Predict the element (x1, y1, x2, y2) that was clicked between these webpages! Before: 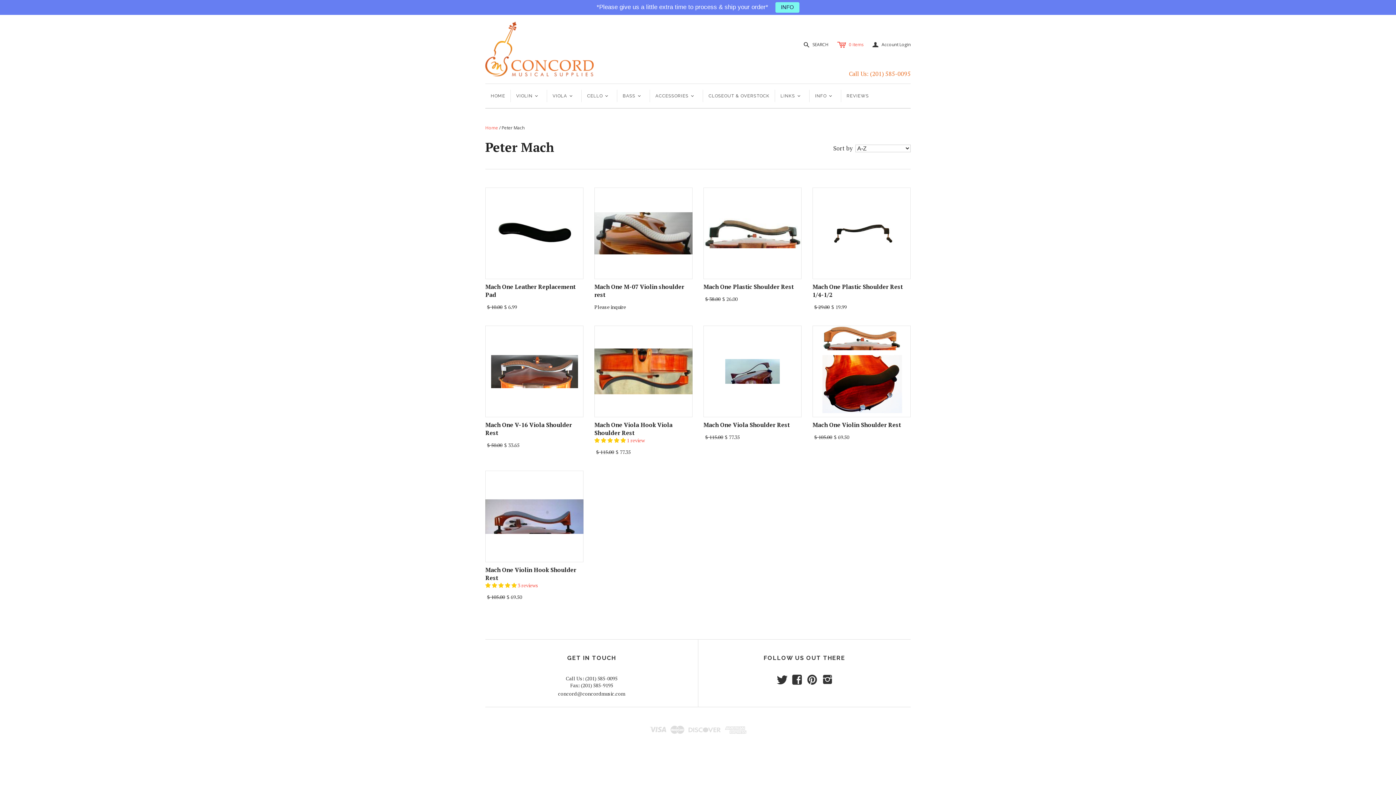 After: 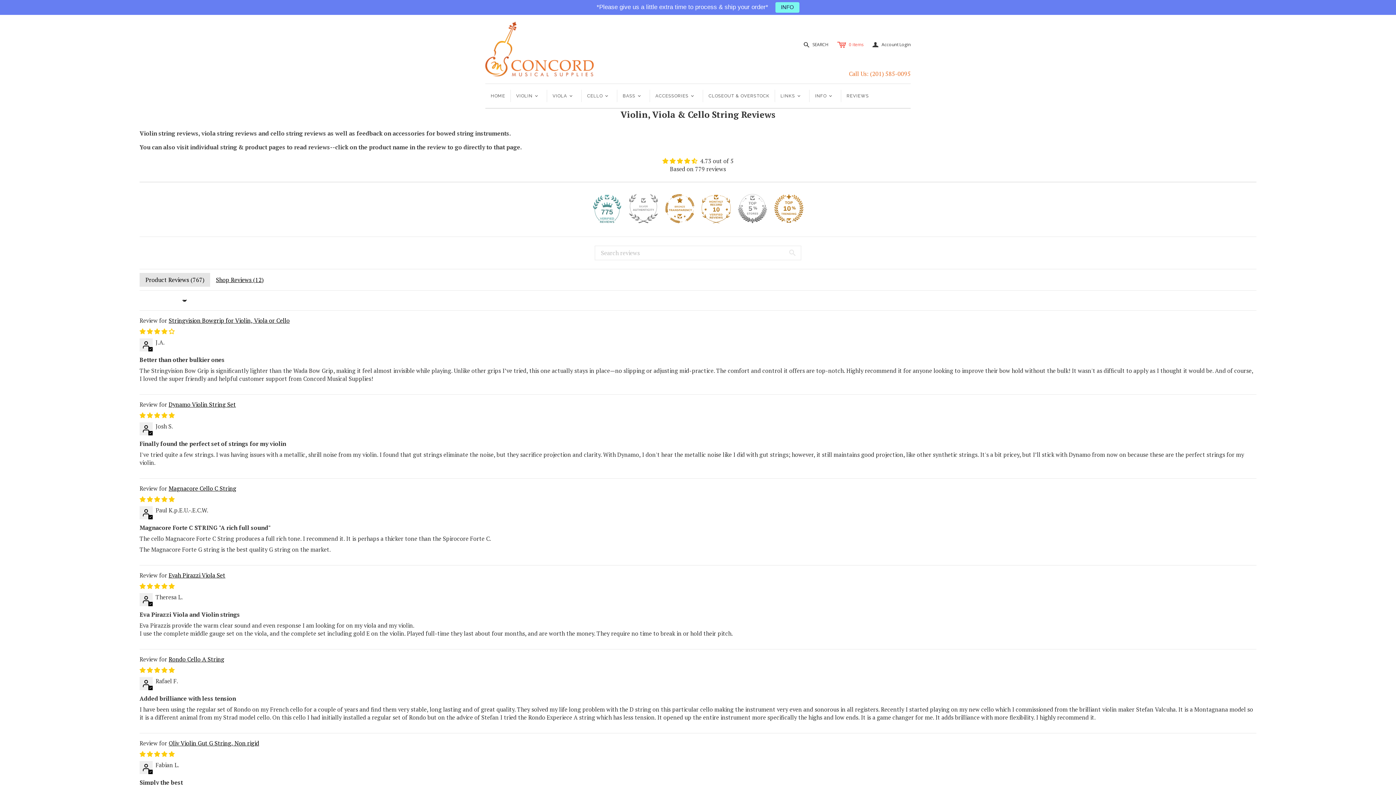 Action: bbox: (841, 84, 874, 108) label: REVIEWS